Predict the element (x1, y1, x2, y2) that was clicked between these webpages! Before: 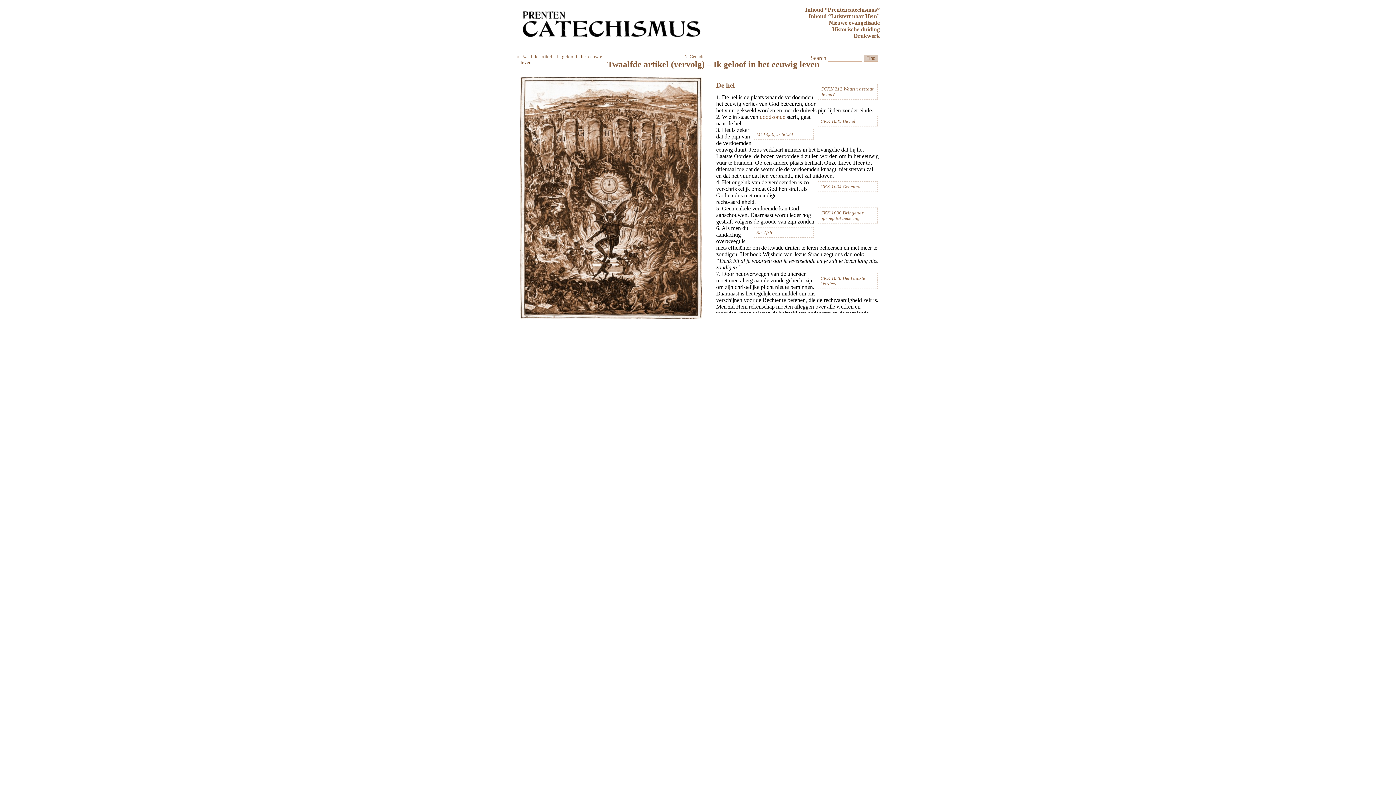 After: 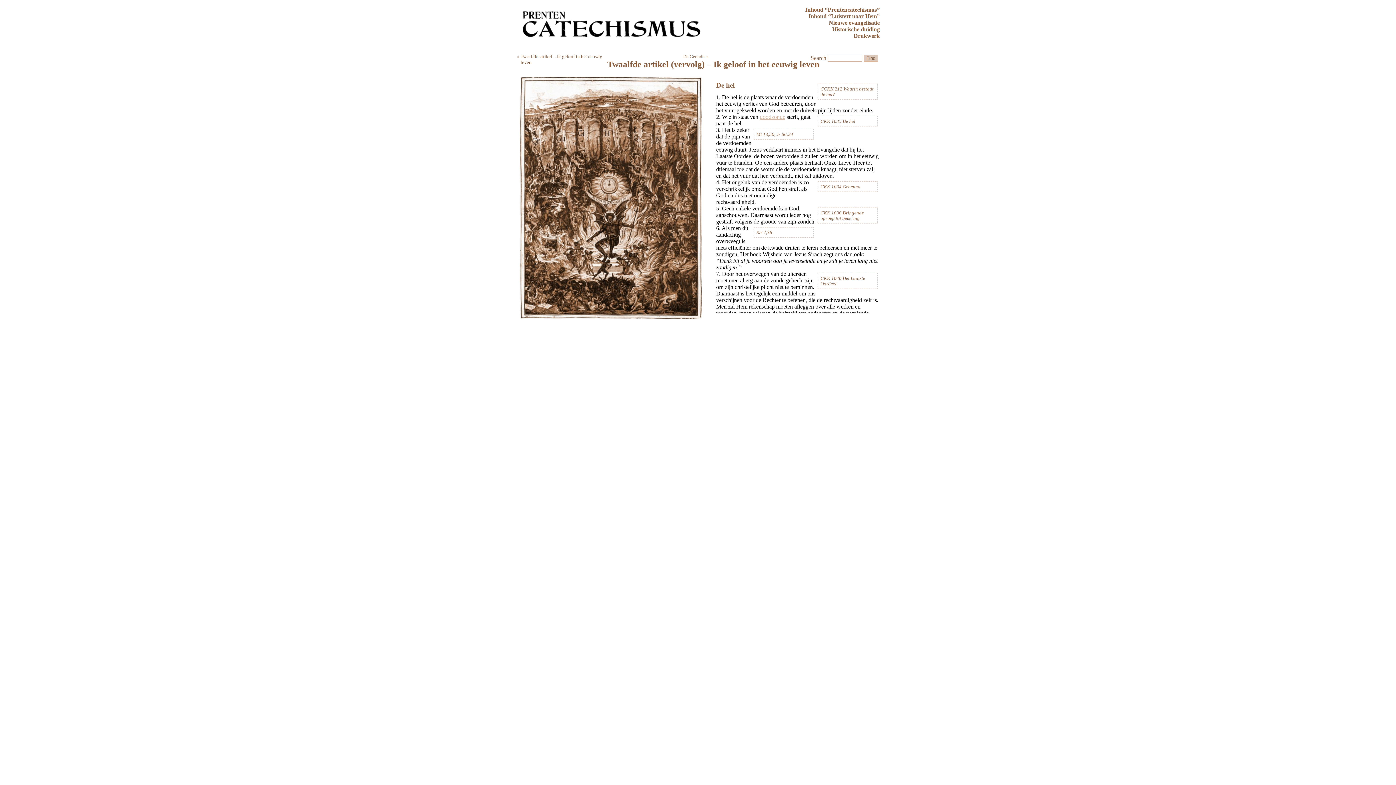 Action: label: doodzonde bbox: (760, 113, 785, 119)